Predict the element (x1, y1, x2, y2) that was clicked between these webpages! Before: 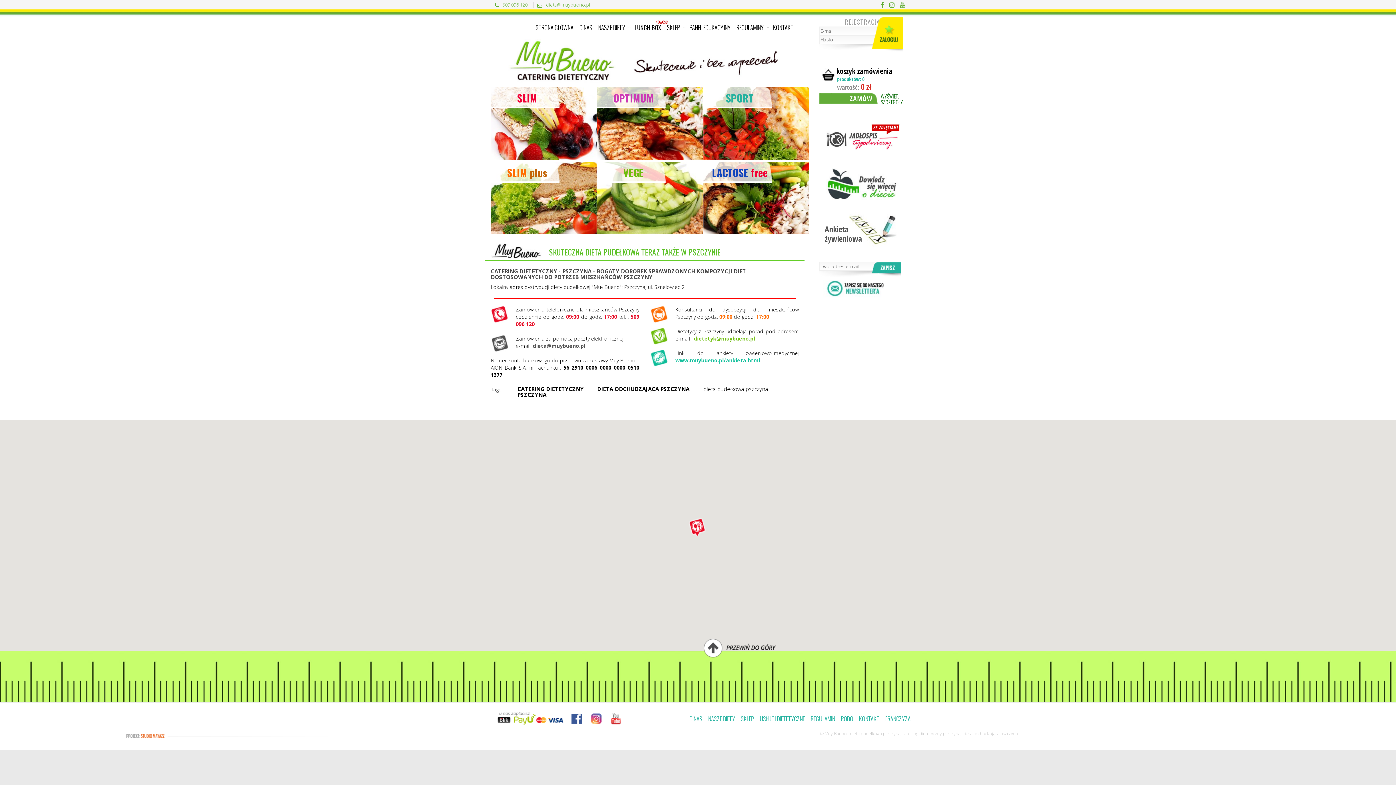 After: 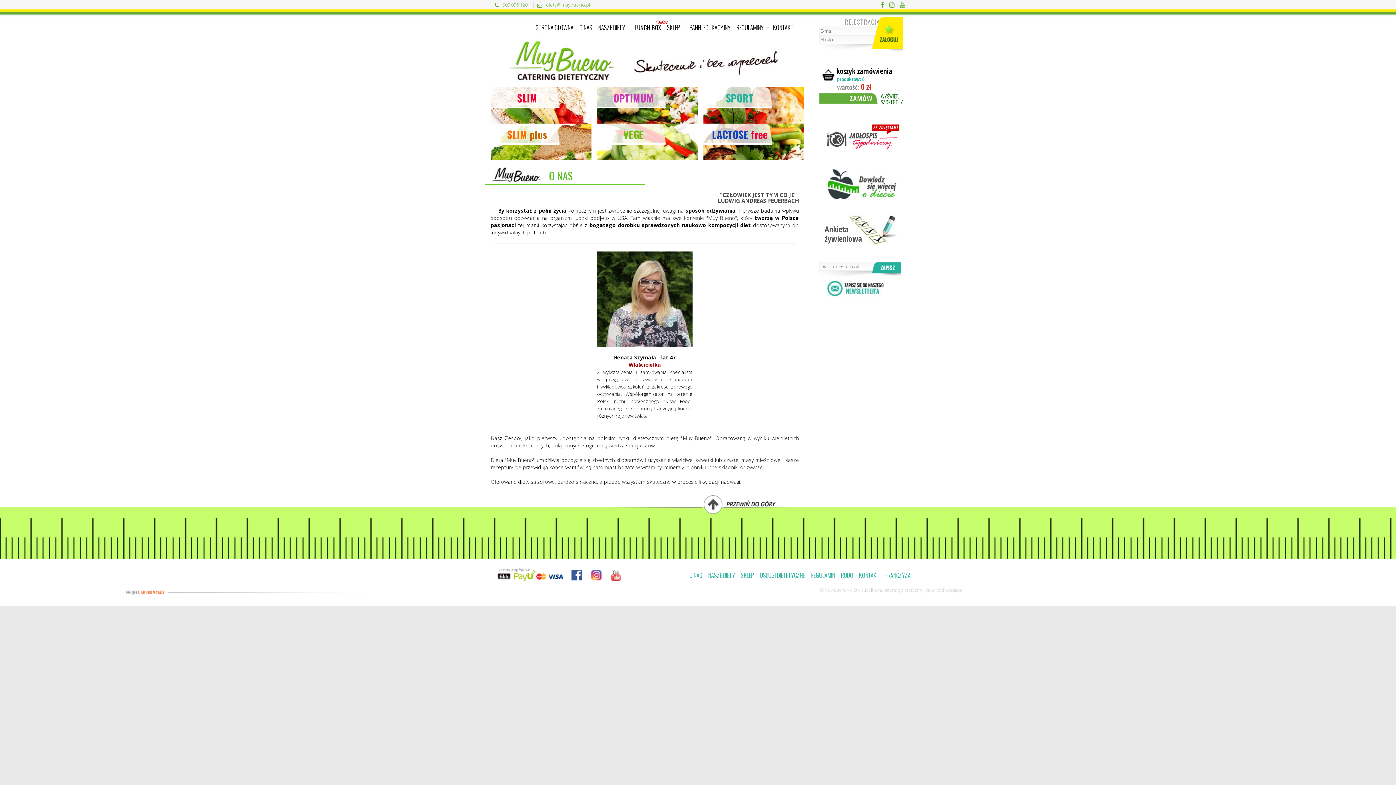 Action: bbox: (579, 17, 592, 36) label: O NAS